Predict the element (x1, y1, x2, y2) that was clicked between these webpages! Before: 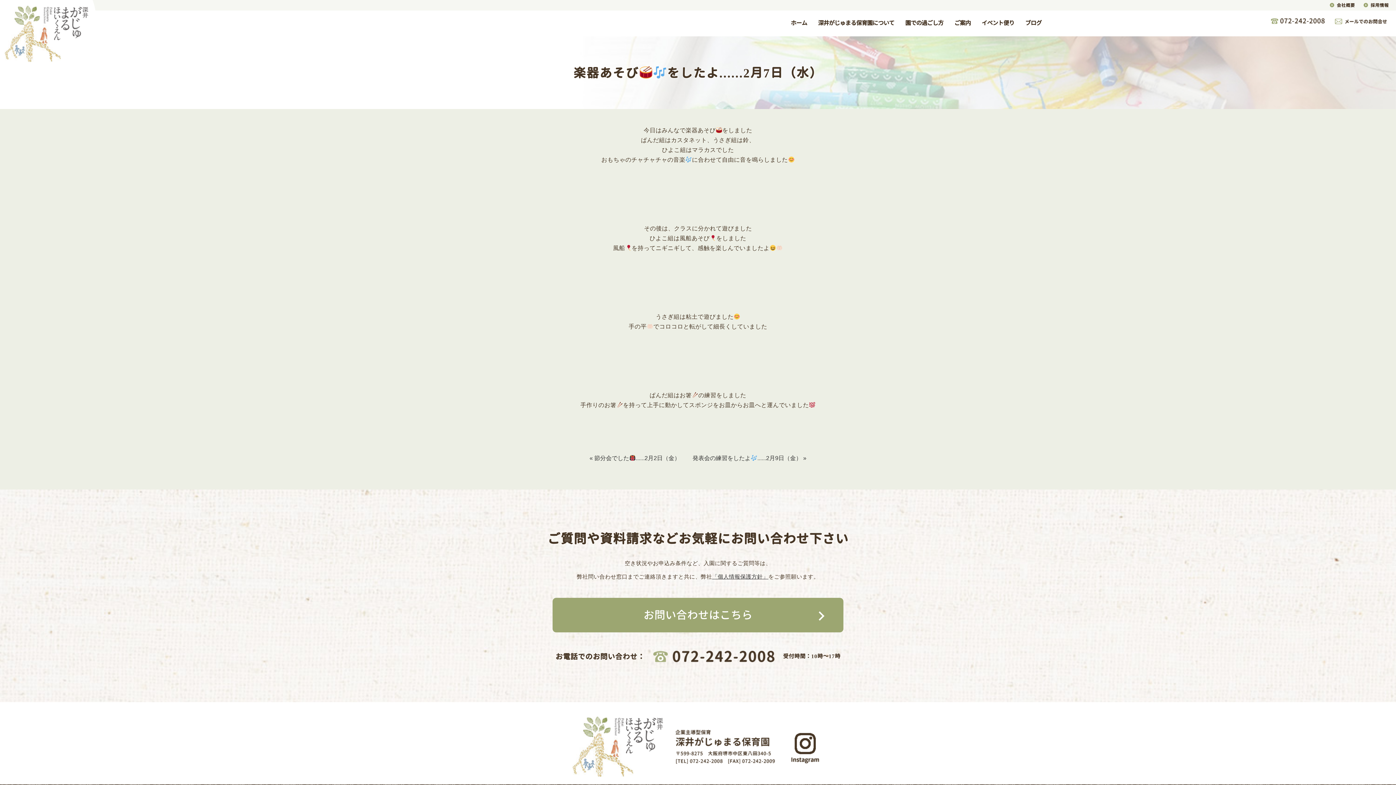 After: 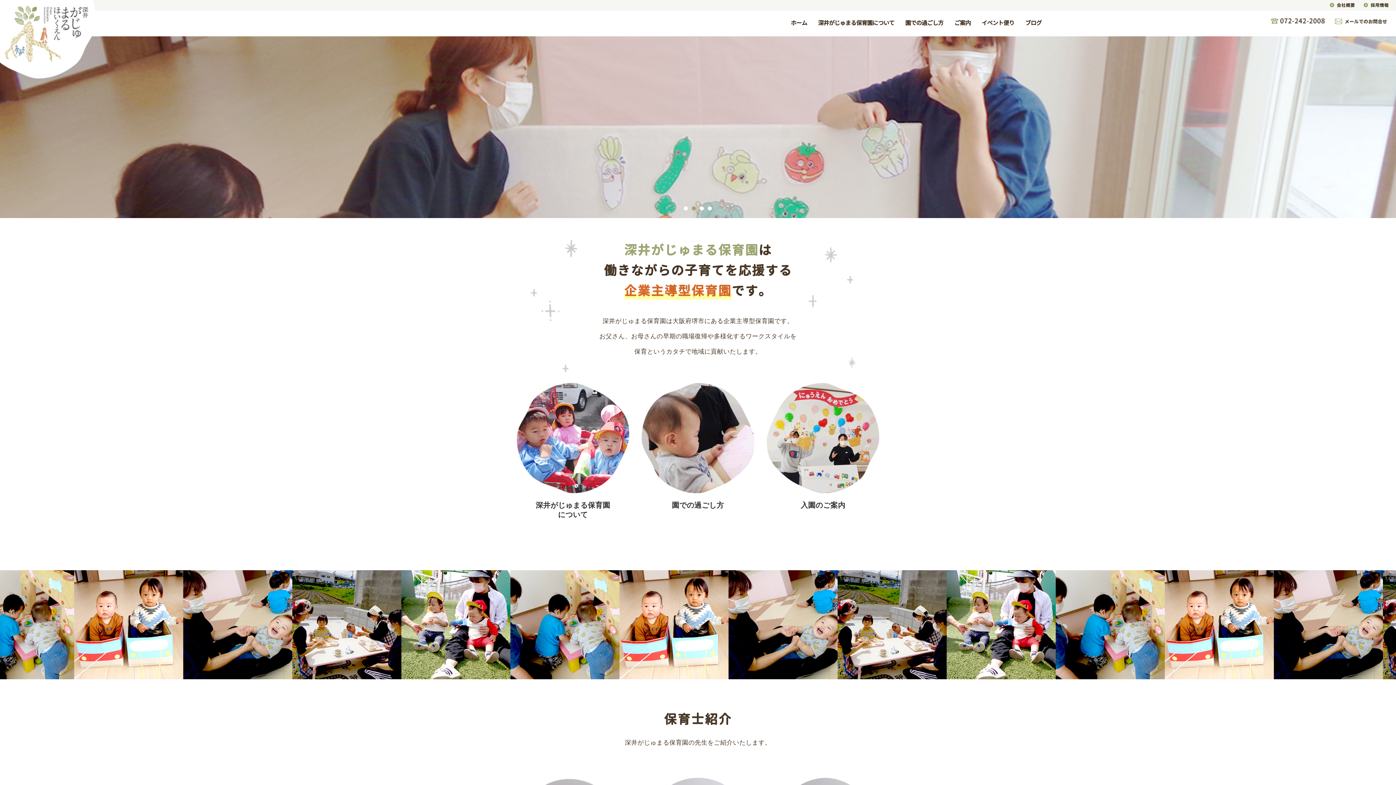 Action: bbox: (0, 36, 96, 43)